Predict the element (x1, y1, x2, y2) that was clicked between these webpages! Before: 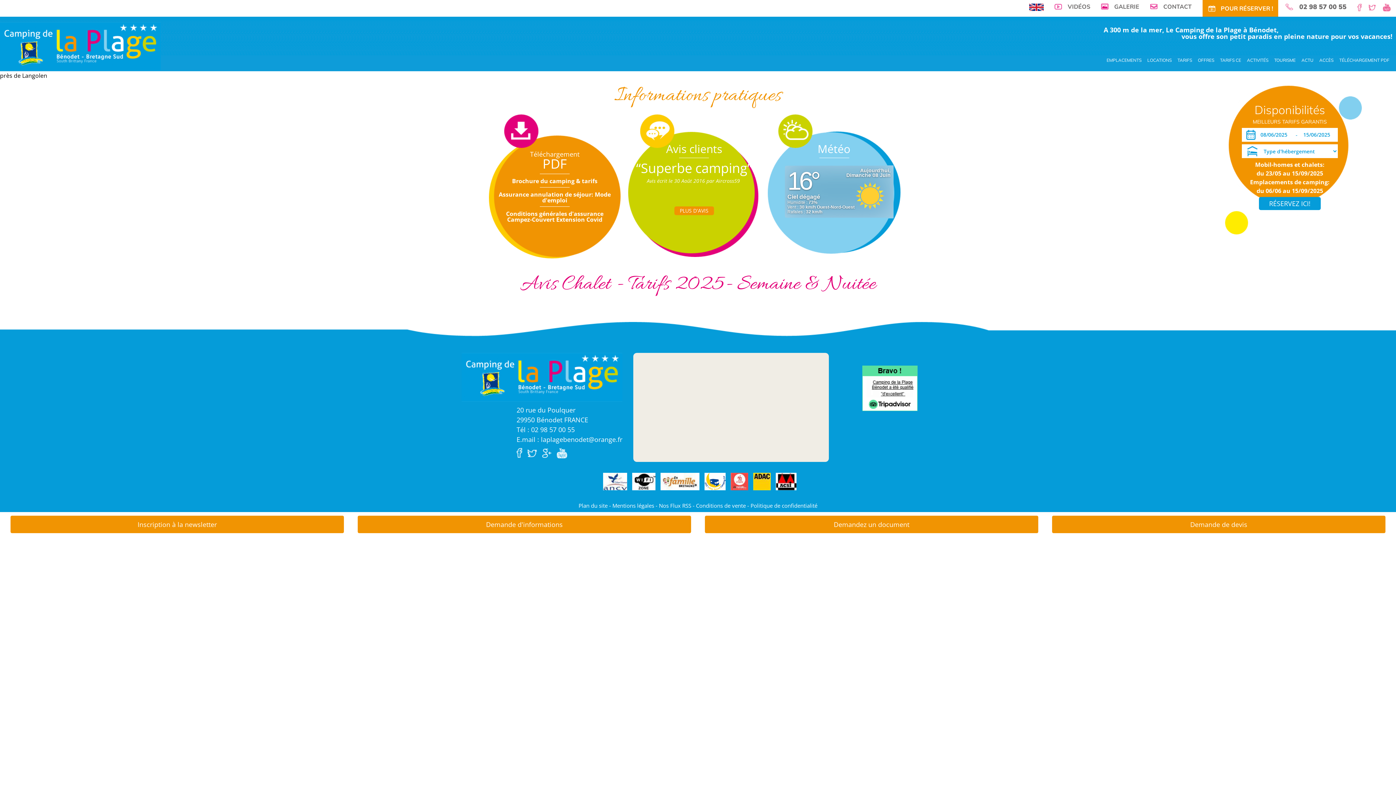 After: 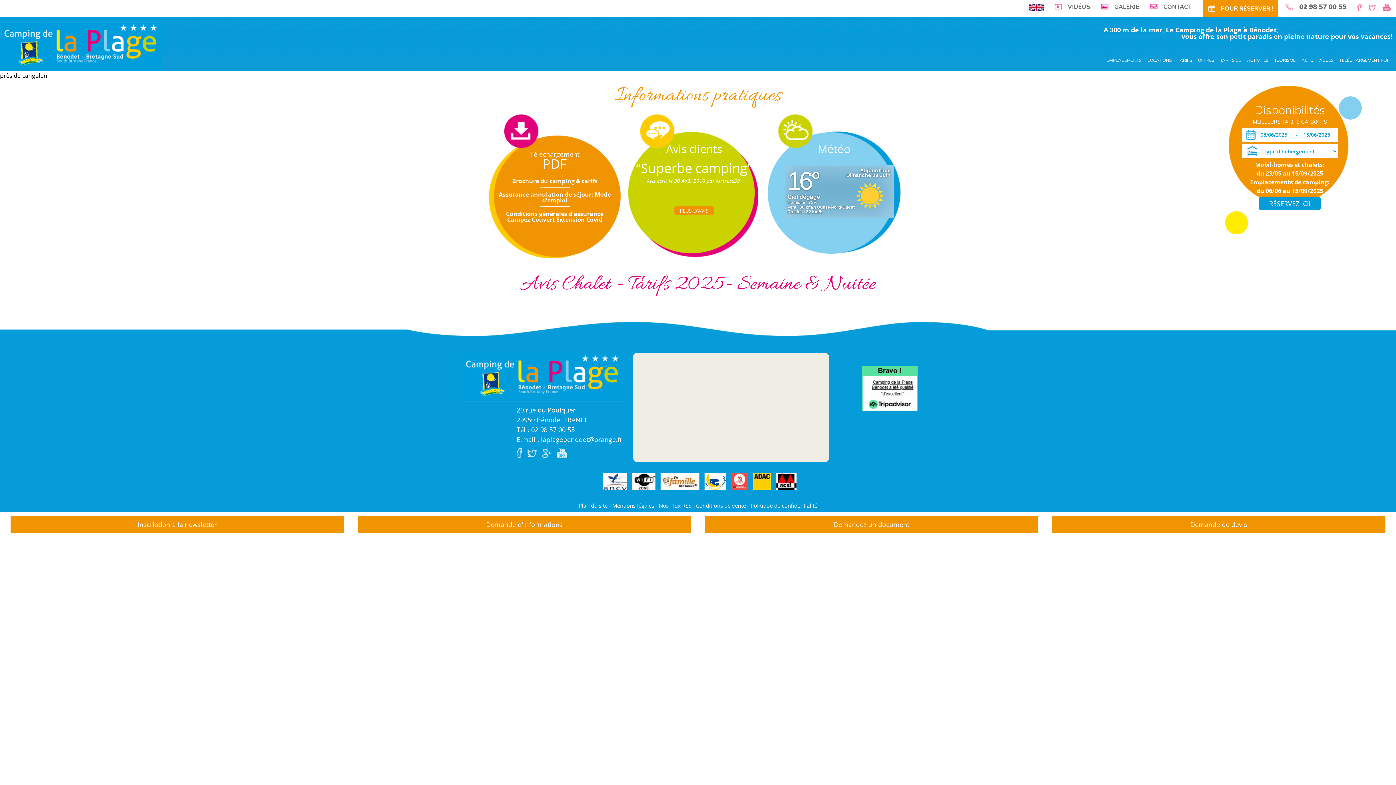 Action: bbox: (556, 448, 570, 456)